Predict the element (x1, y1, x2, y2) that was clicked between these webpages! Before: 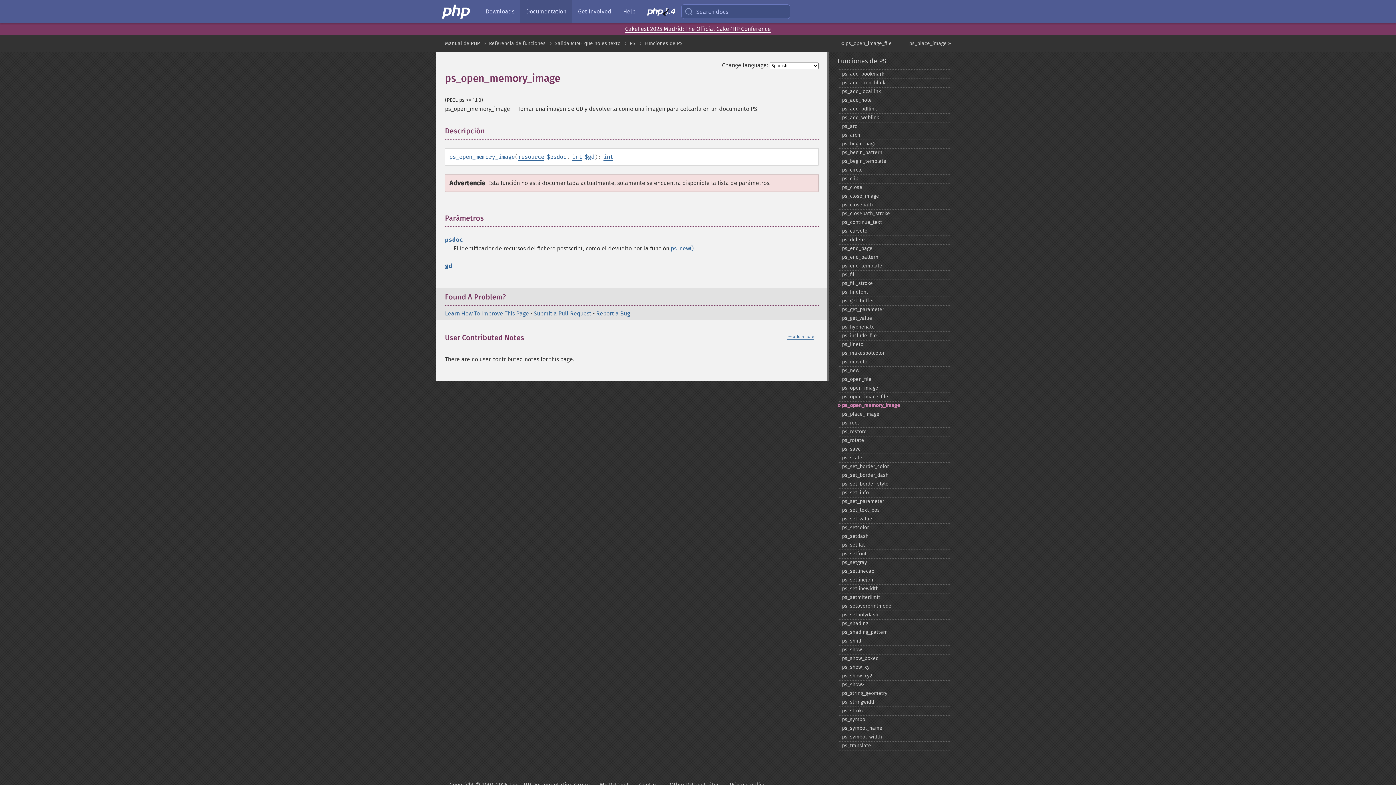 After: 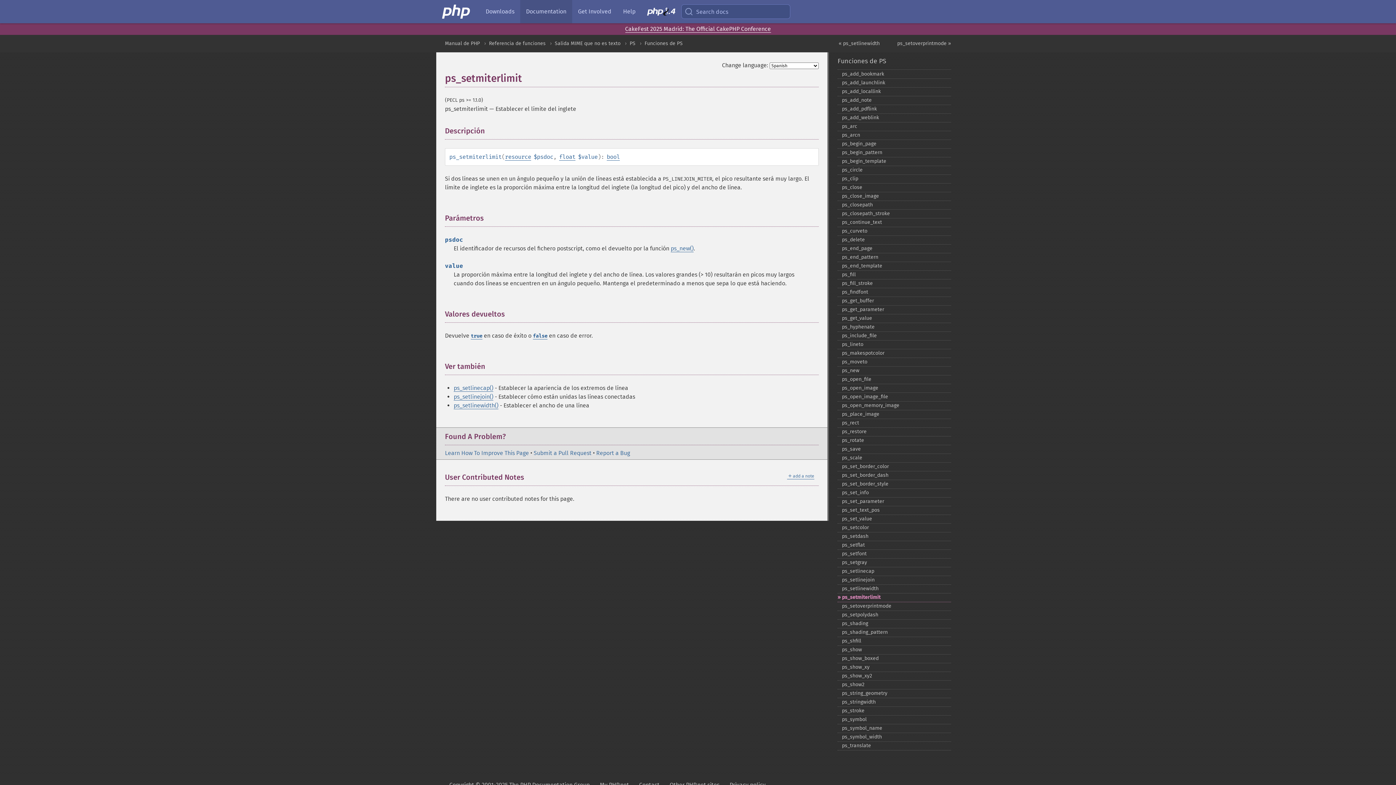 Action: bbox: (837, 593, 951, 602) label: ps_​setmiterlimit